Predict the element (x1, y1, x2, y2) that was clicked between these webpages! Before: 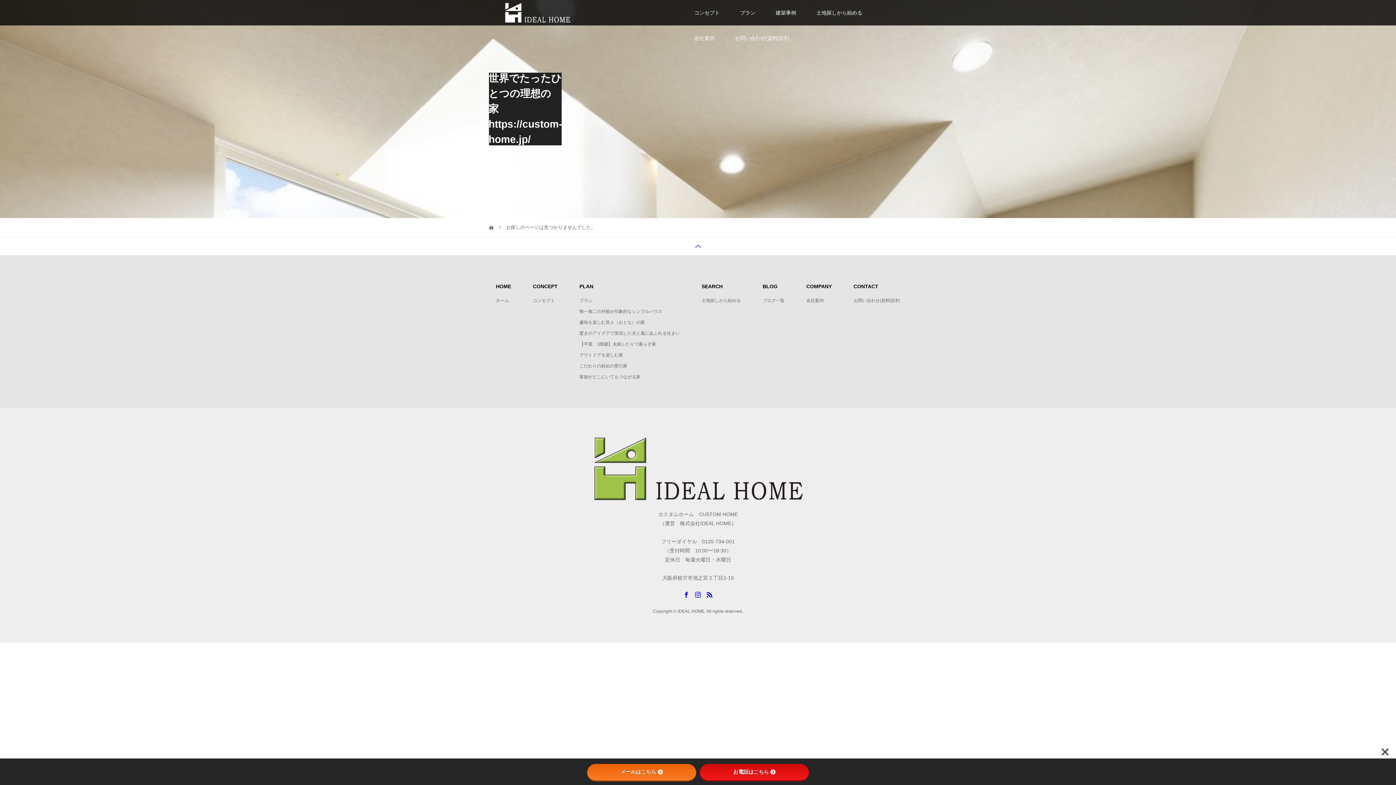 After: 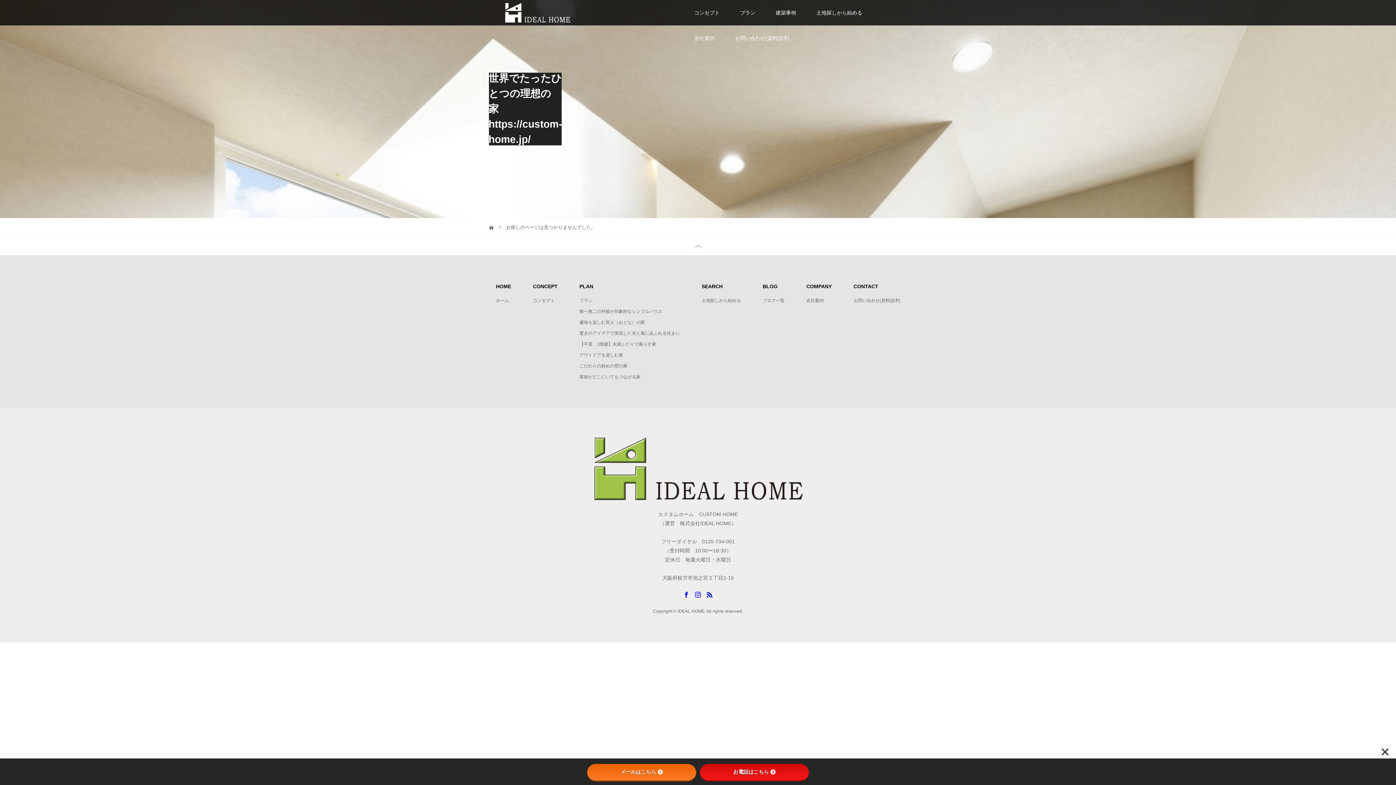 Action: bbox: (0, 237, 1396, 255)